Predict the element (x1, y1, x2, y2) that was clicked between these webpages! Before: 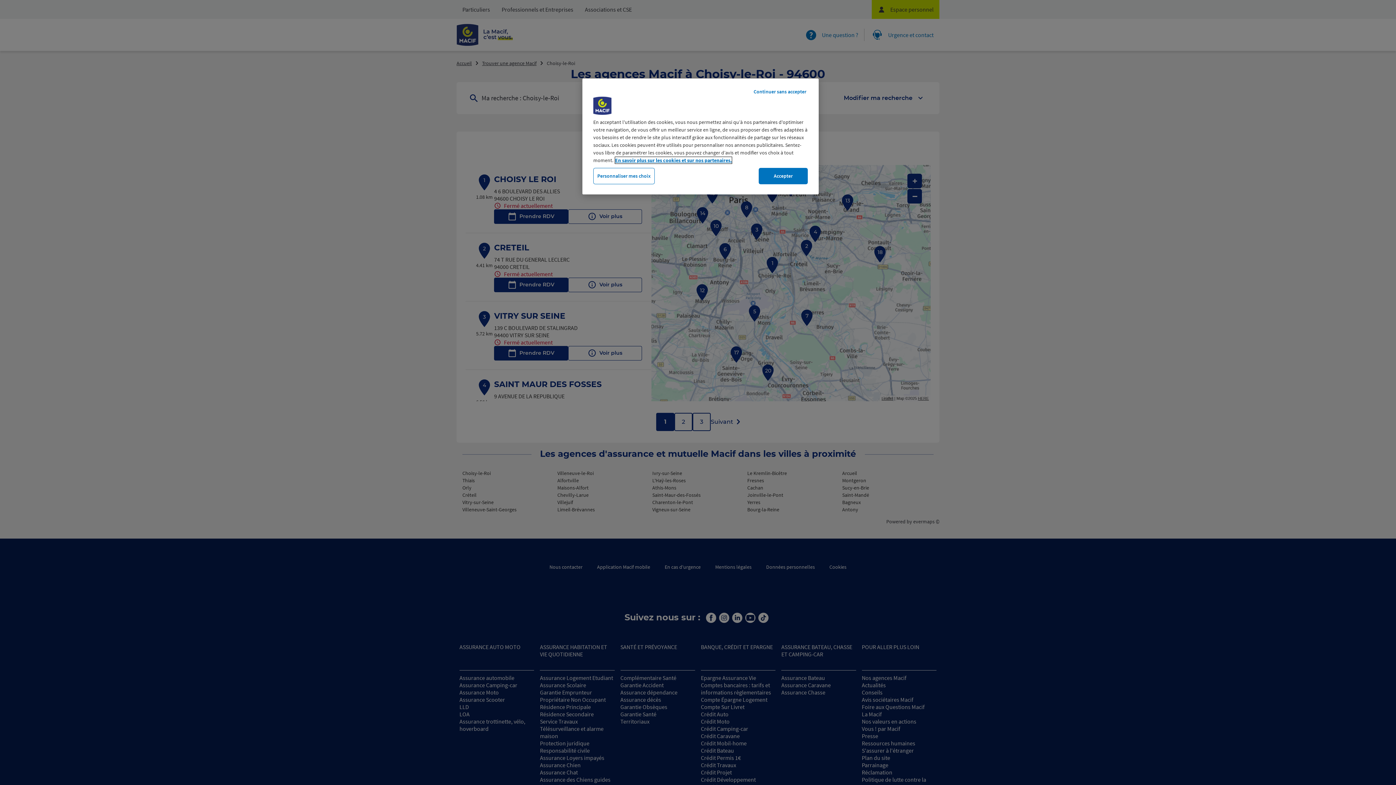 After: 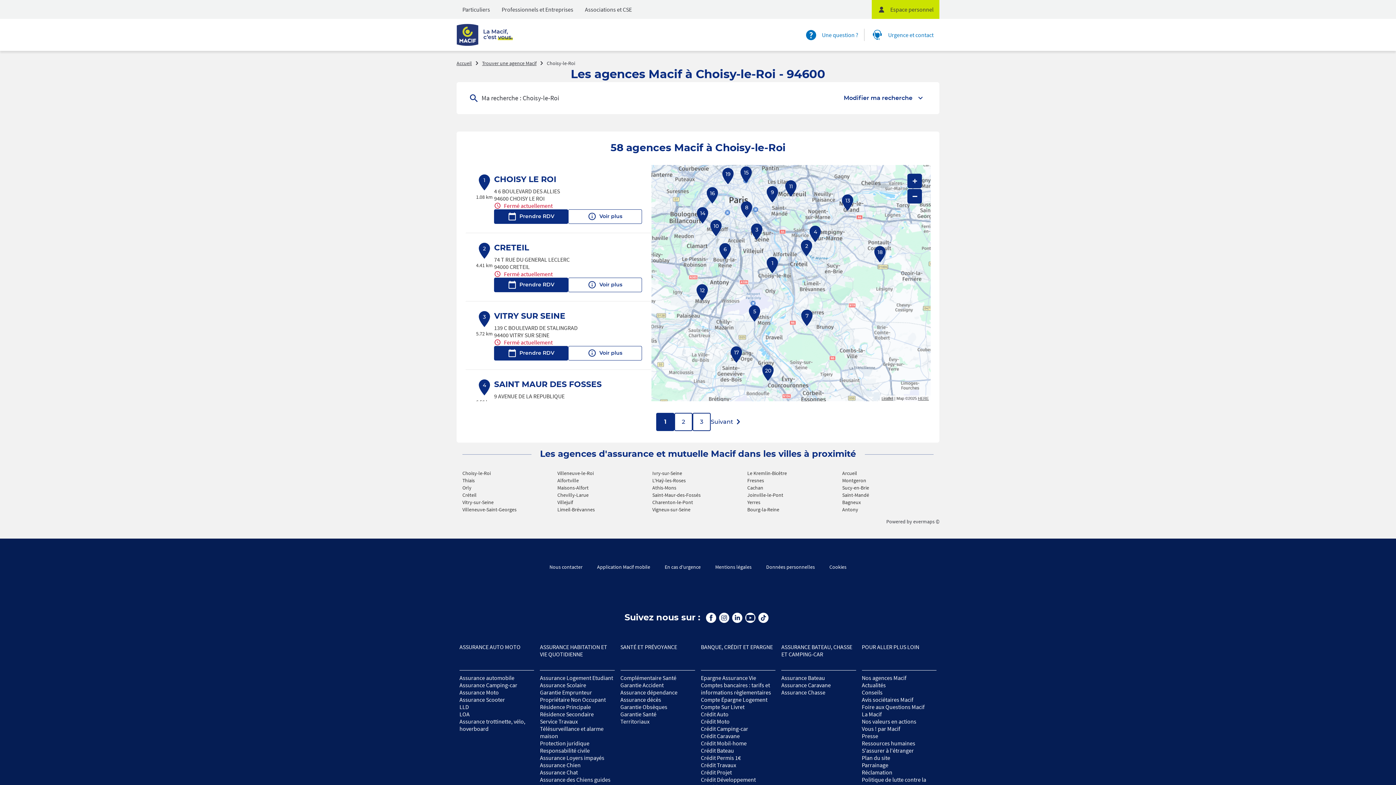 Action: label: Continuer sans accepter bbox: (750, 84, 810, 99)